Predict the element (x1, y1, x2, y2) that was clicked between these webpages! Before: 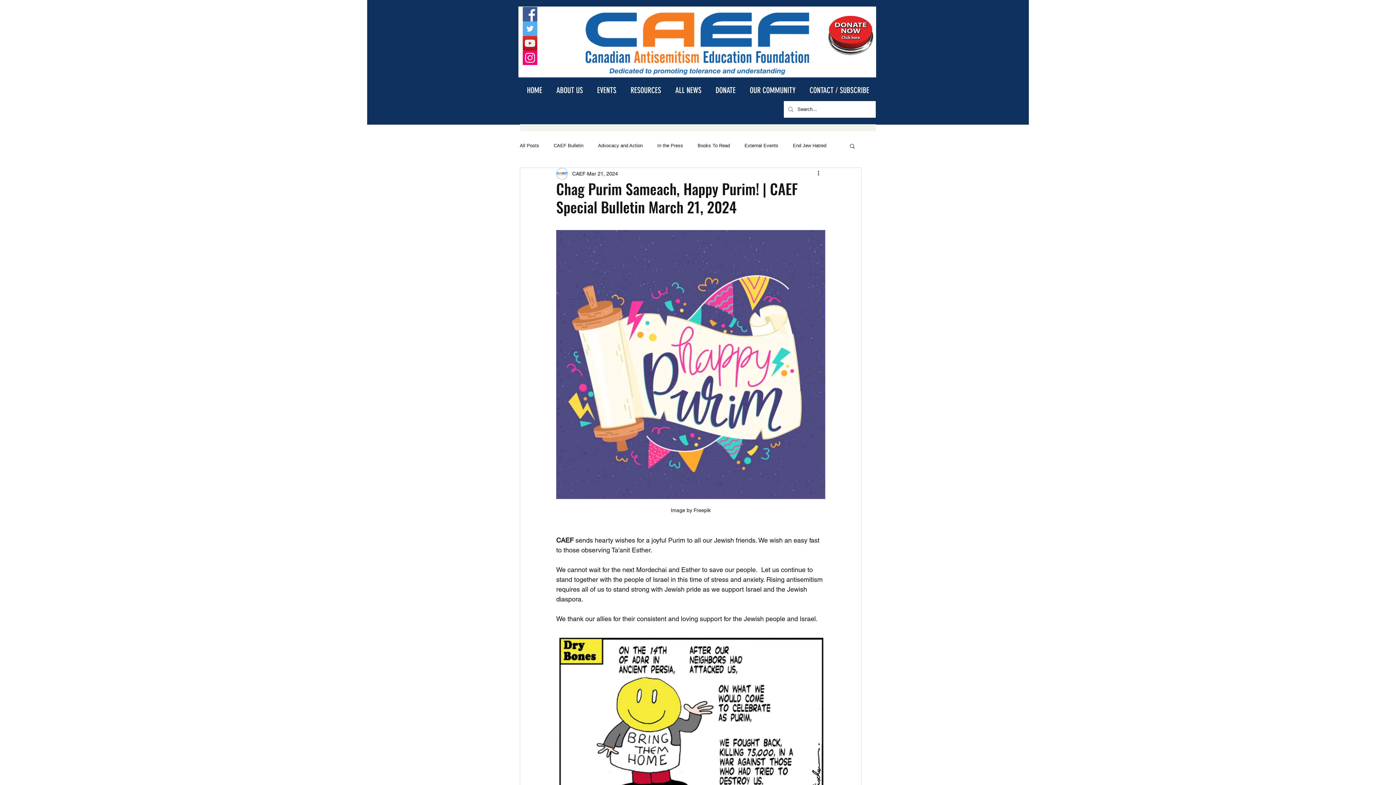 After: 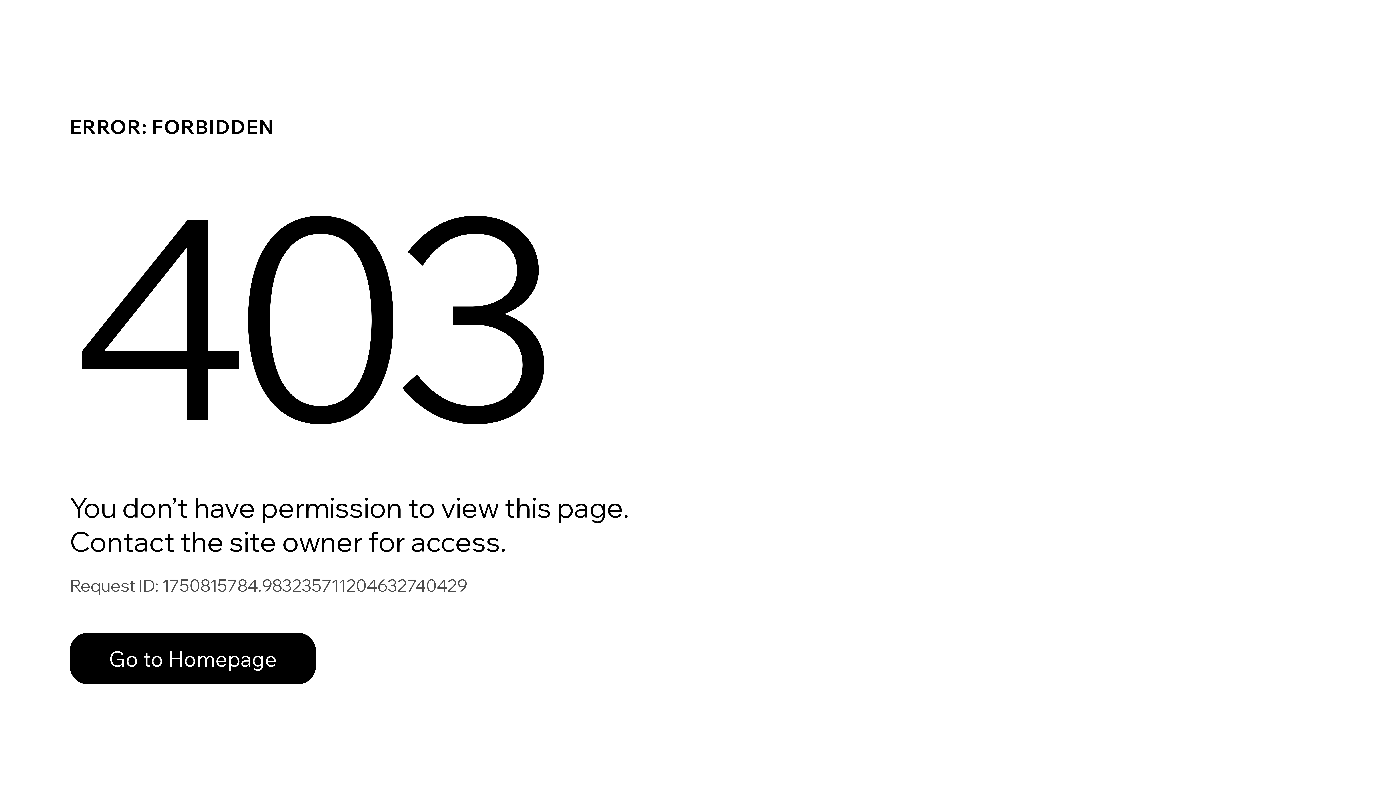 Action: label: CAEF bbox: (572, 170, 585, 177)